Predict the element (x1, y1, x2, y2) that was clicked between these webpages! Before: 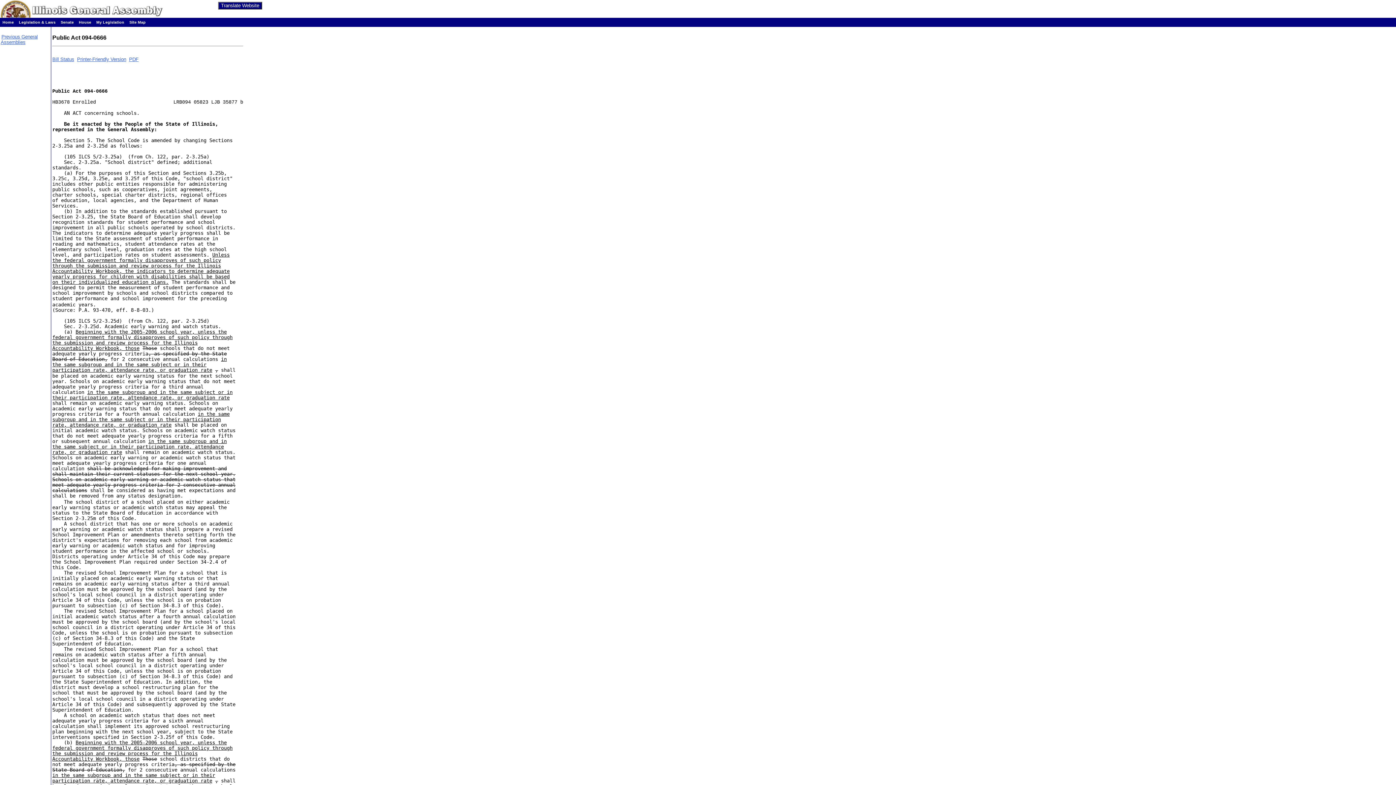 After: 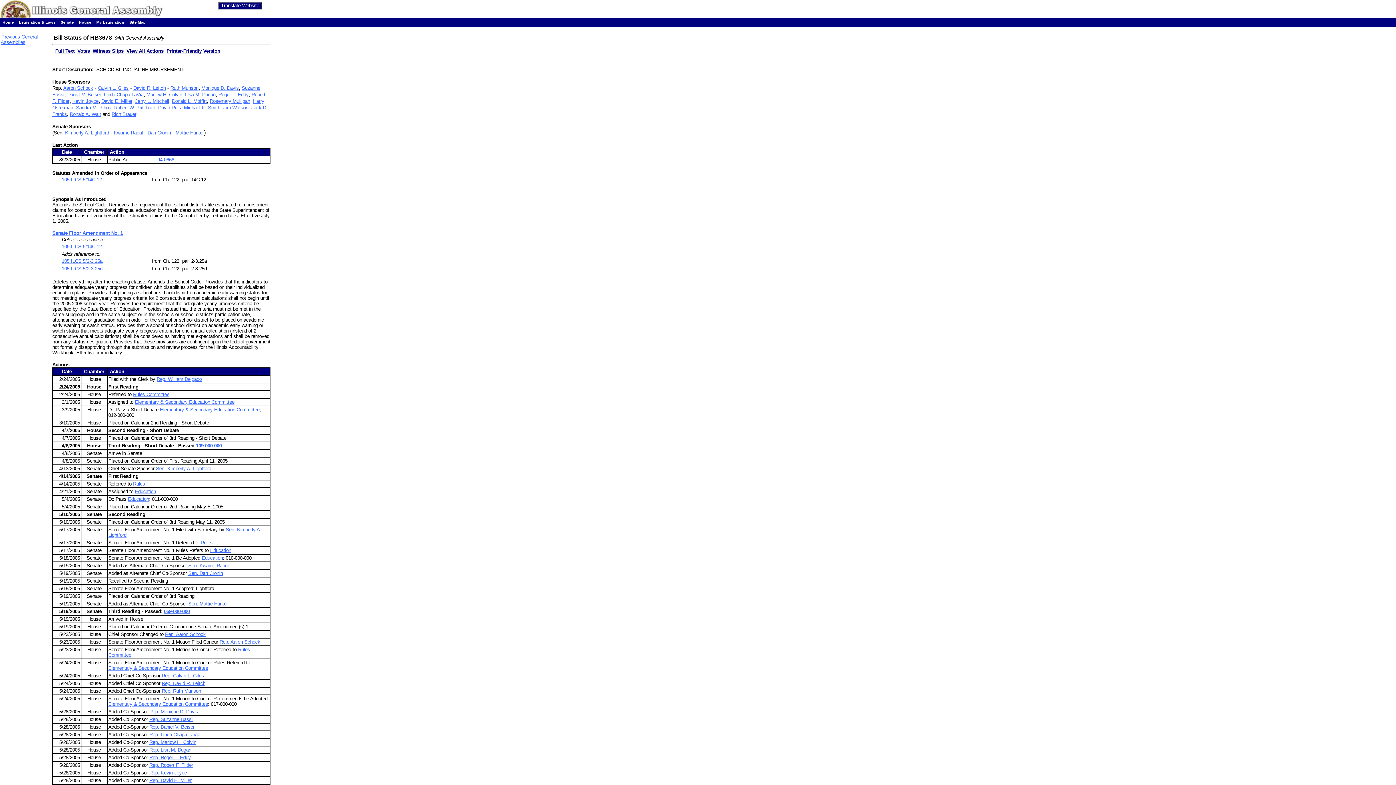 Action: bbox: (52, 56, 74, 62) label: Bill Status